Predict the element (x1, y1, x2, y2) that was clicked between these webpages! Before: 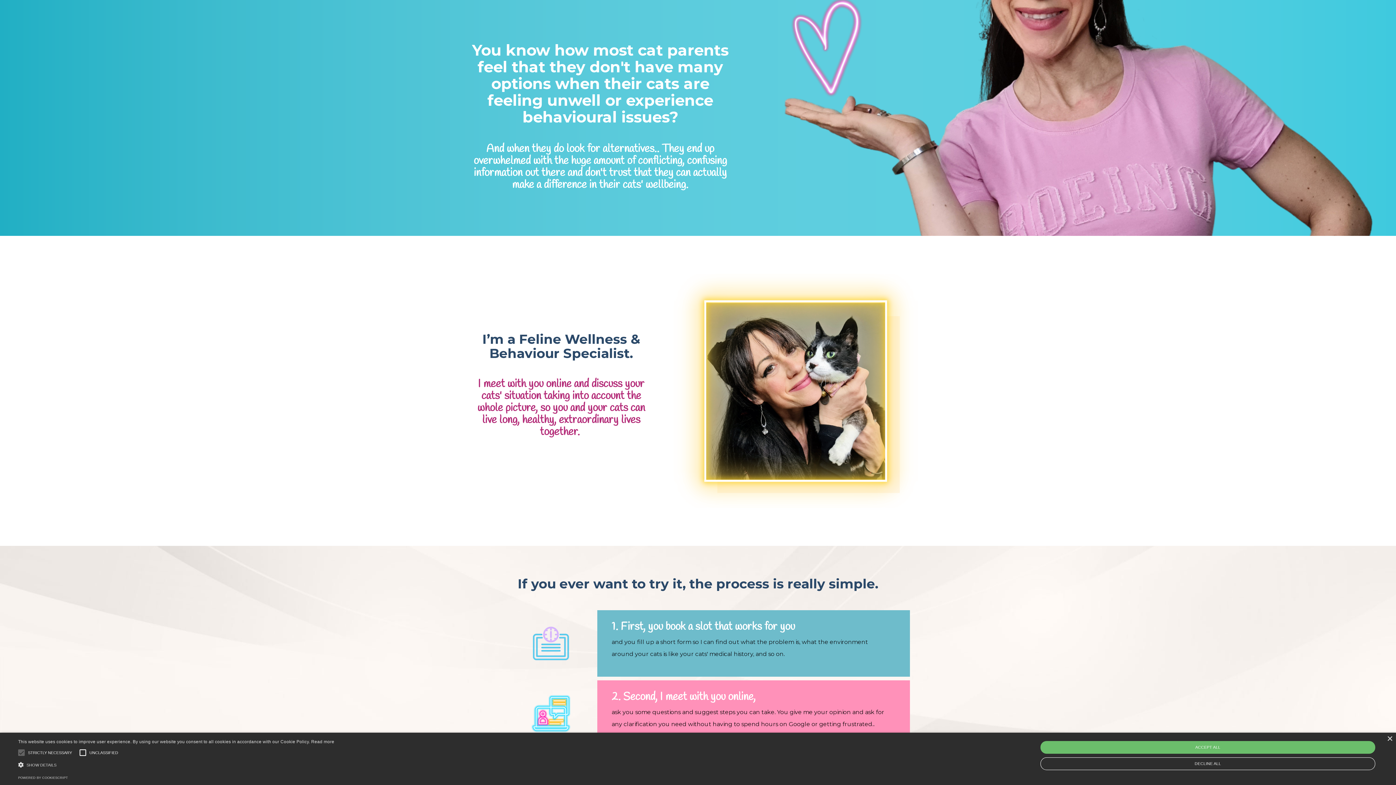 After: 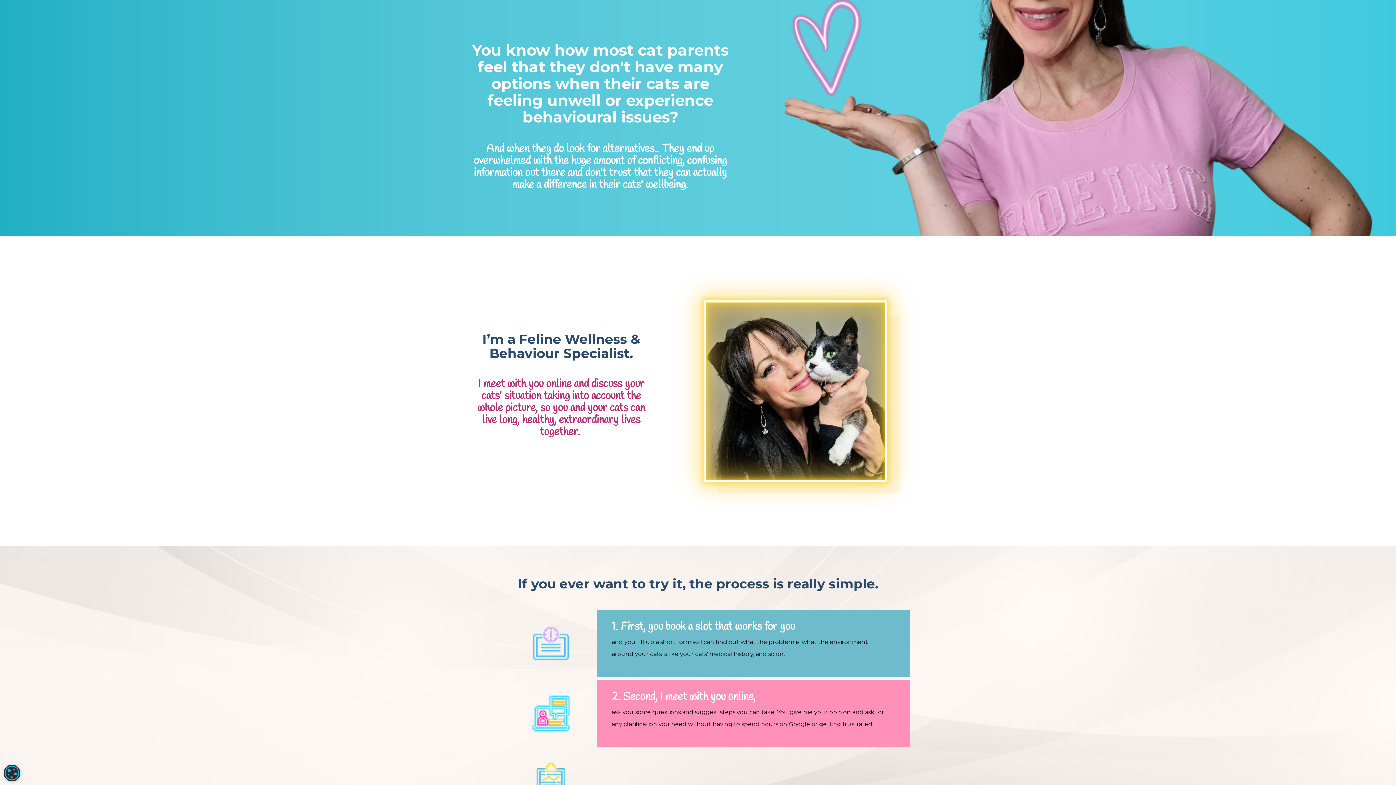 Action: bbox: (1040, 741, 1375, 754) label: ACCEPT ALL